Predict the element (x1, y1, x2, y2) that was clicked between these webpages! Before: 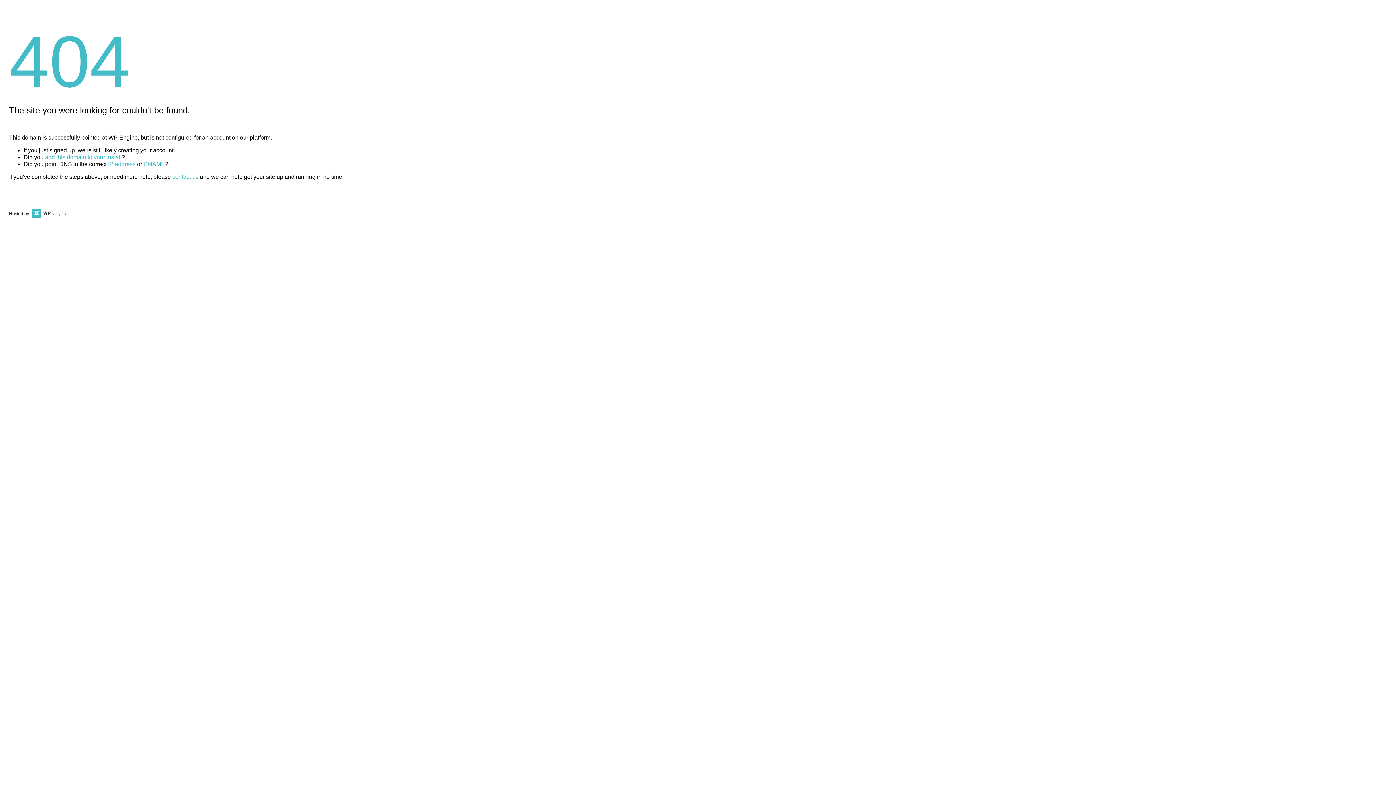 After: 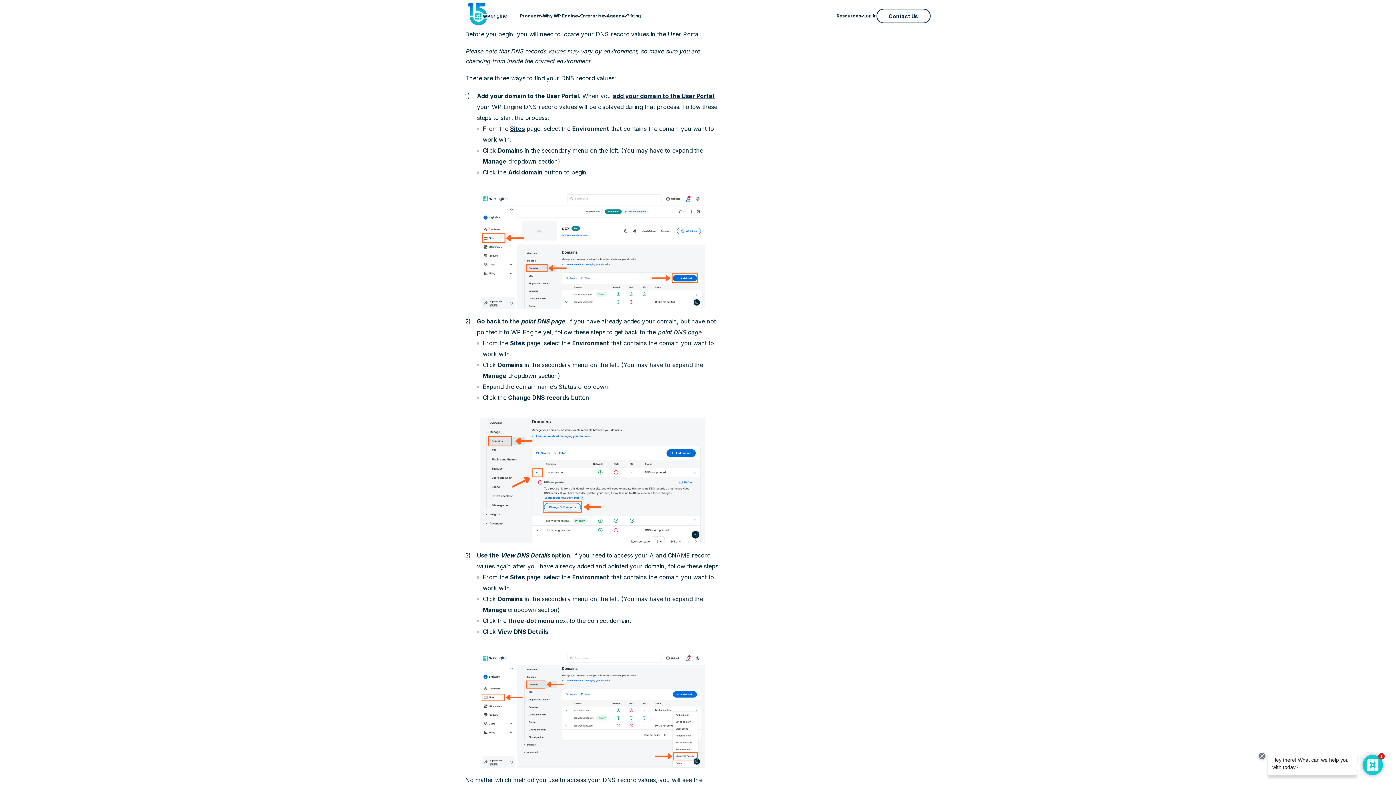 Action: bbox: (108, 161, 135, 167) label: IP address